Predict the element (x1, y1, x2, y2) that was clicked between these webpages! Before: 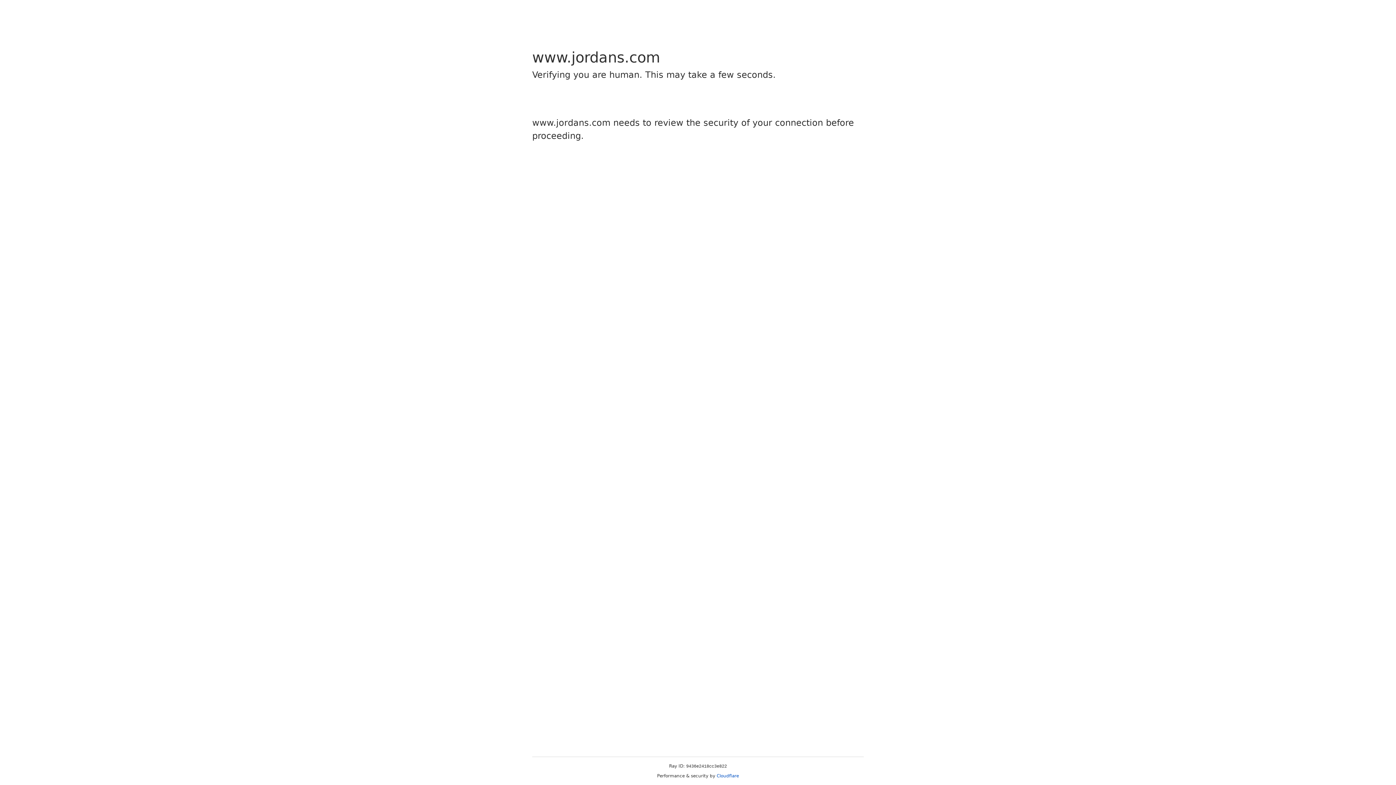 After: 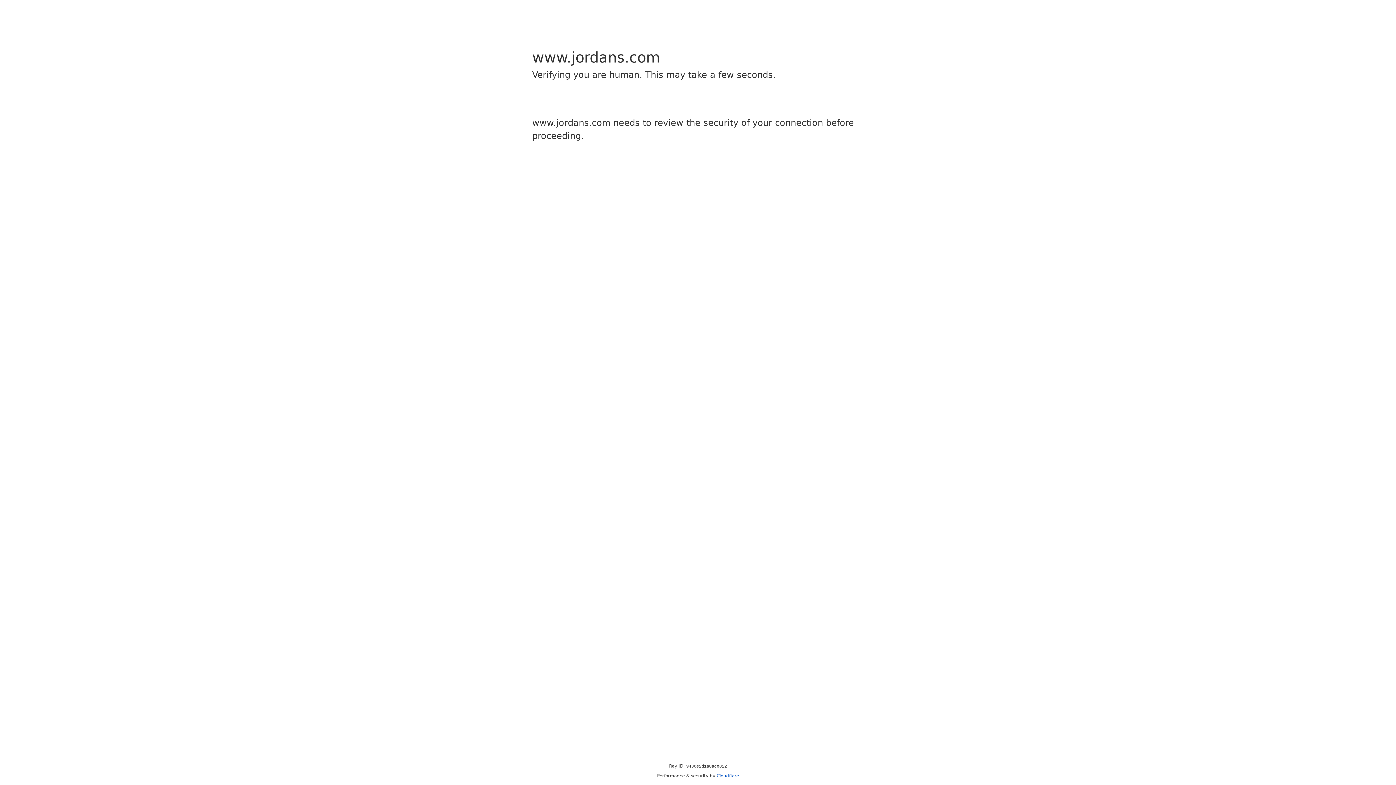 Action: bbox: (716, 773, 739, 778) label: Cloudflare